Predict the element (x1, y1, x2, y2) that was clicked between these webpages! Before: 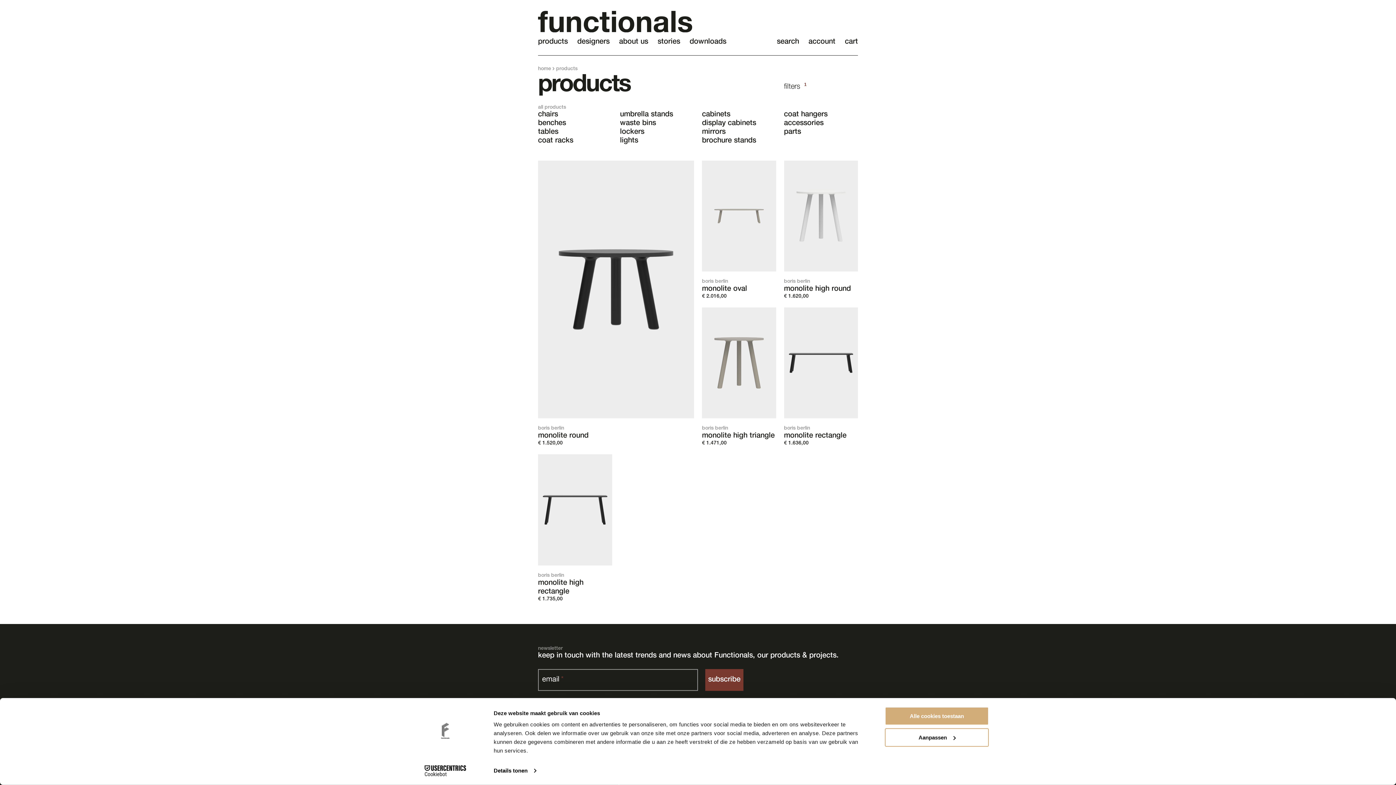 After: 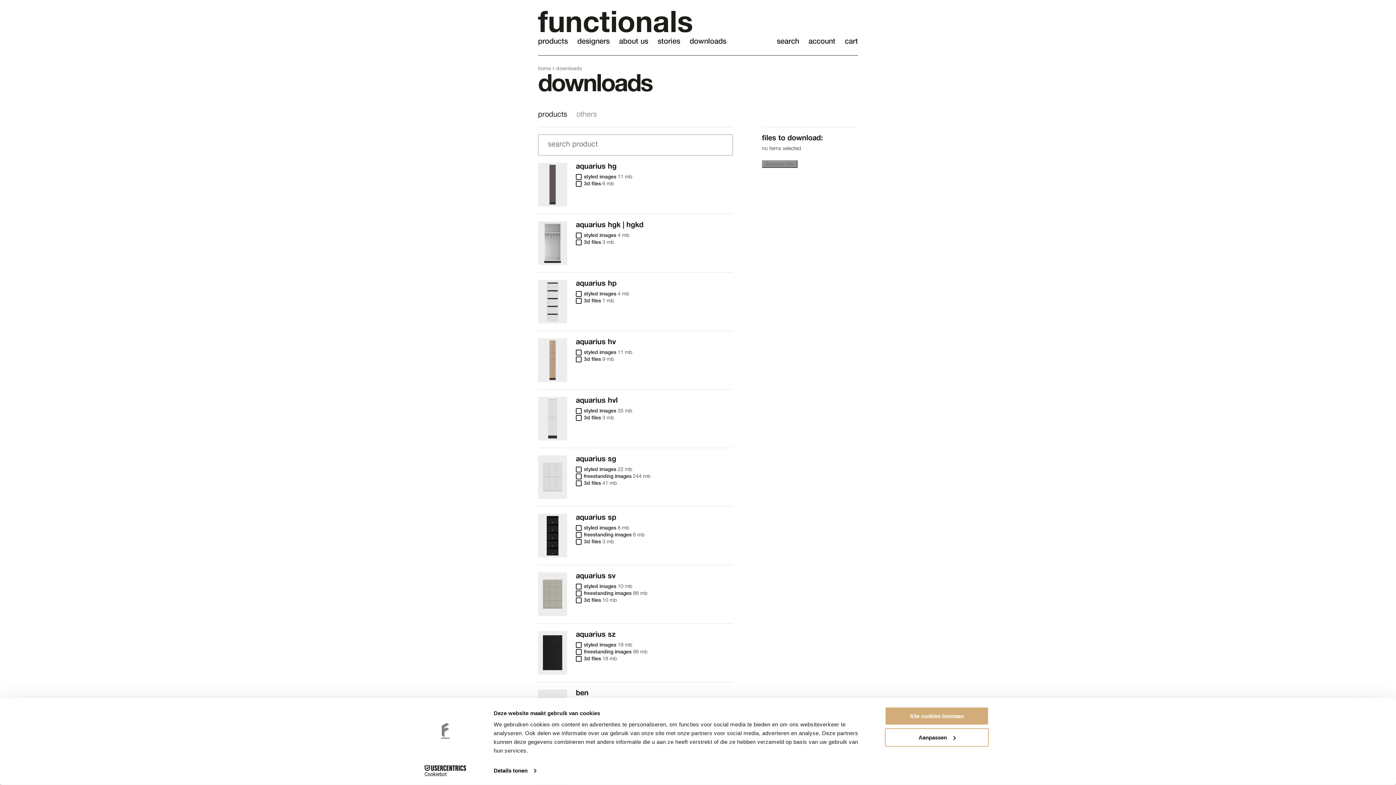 Action: label: downloads bbox: (685, 33, 726, 55)